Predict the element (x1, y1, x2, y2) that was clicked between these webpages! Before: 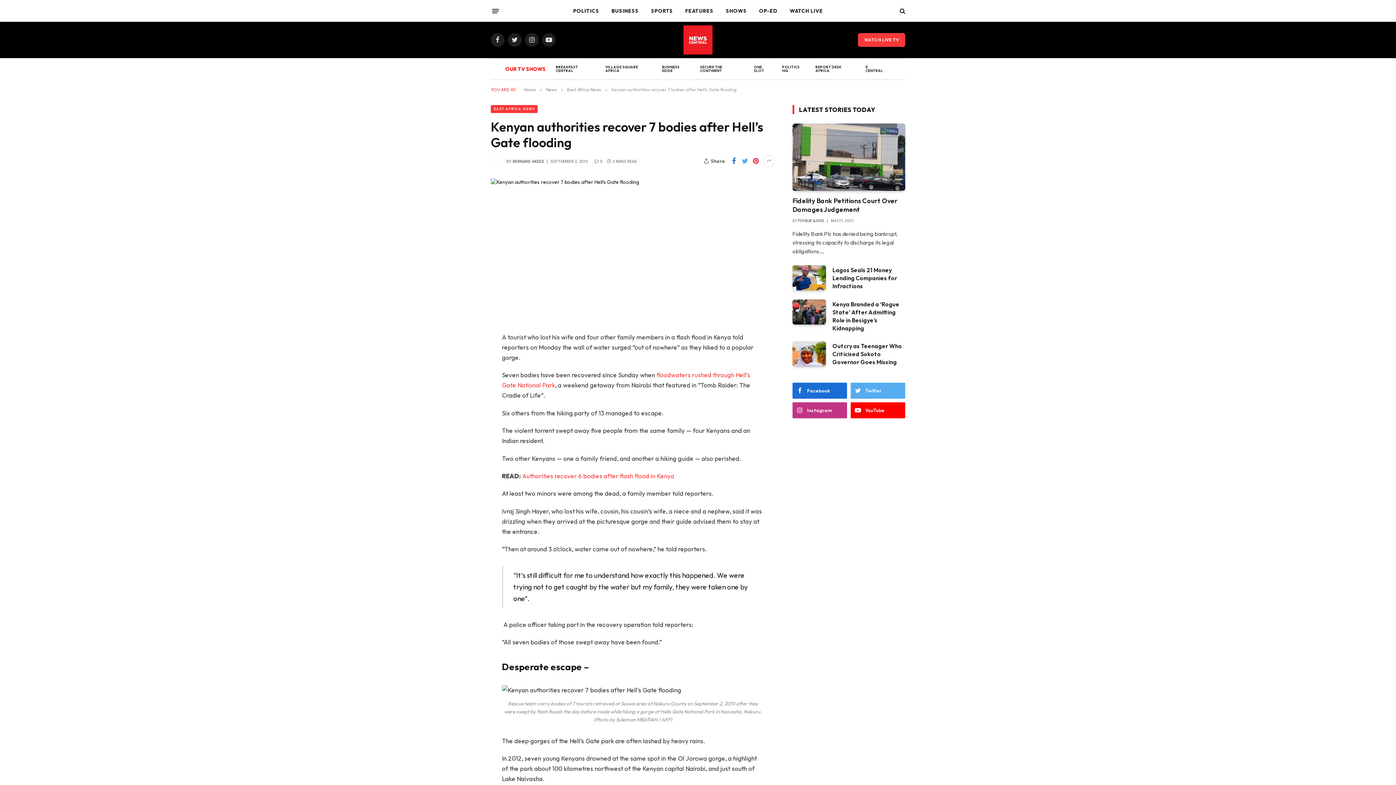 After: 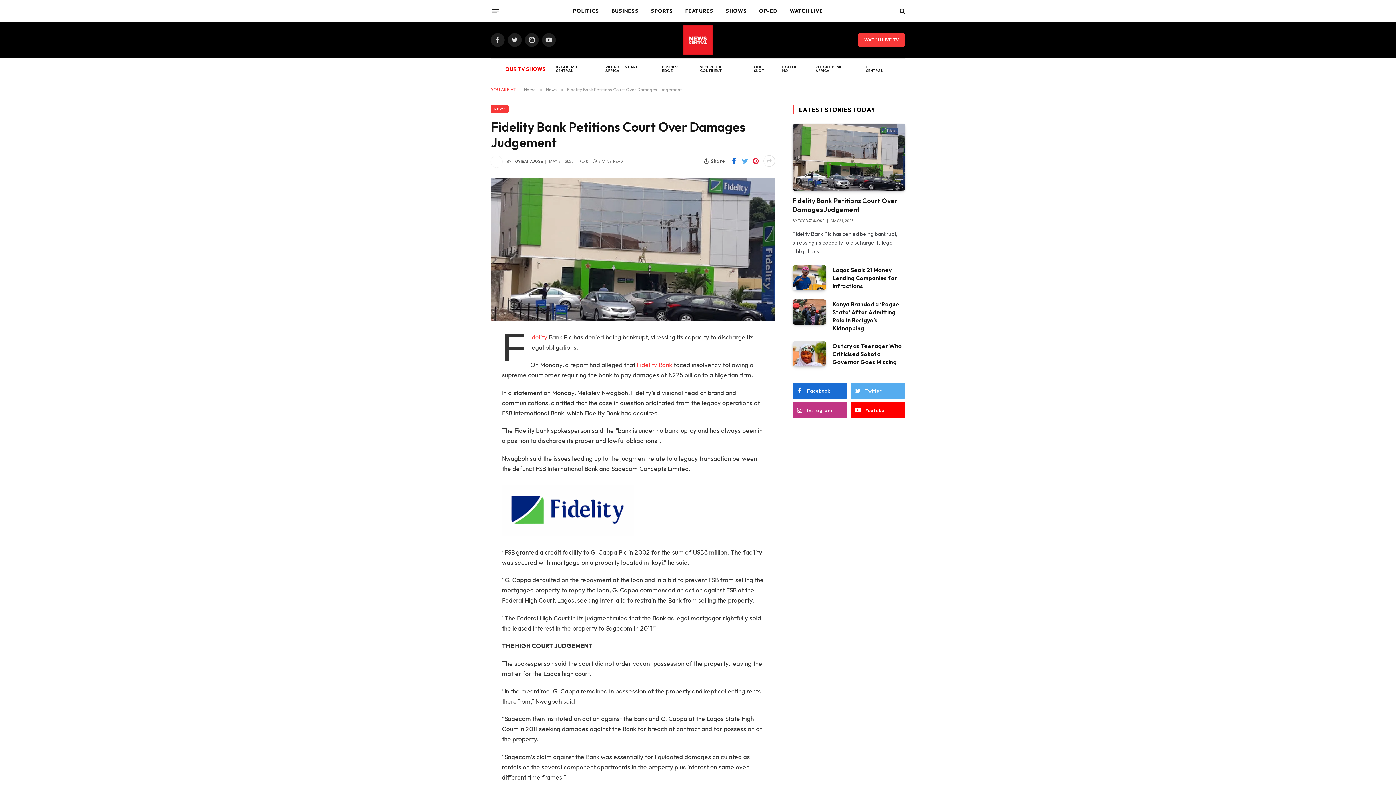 Action: bbox: (792, 123, 905, 190)